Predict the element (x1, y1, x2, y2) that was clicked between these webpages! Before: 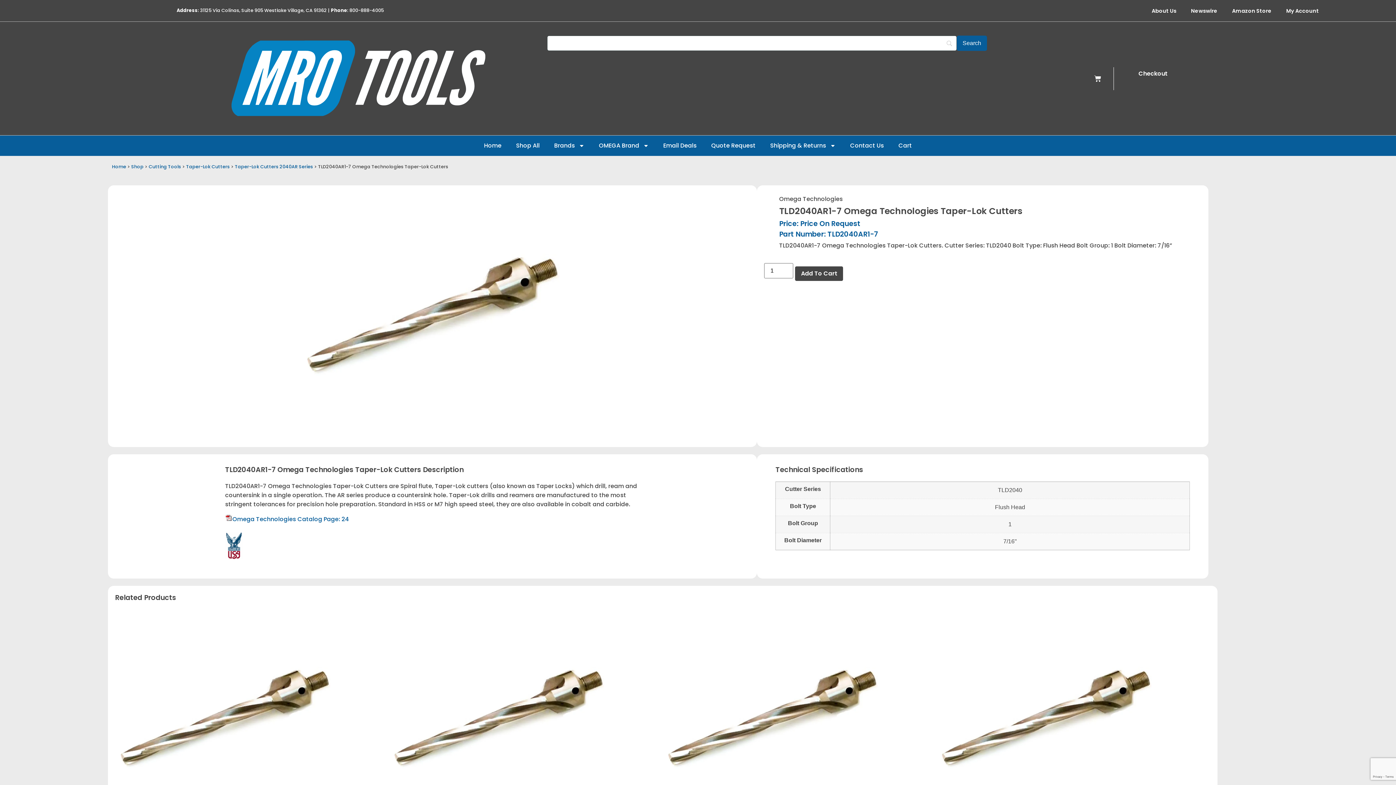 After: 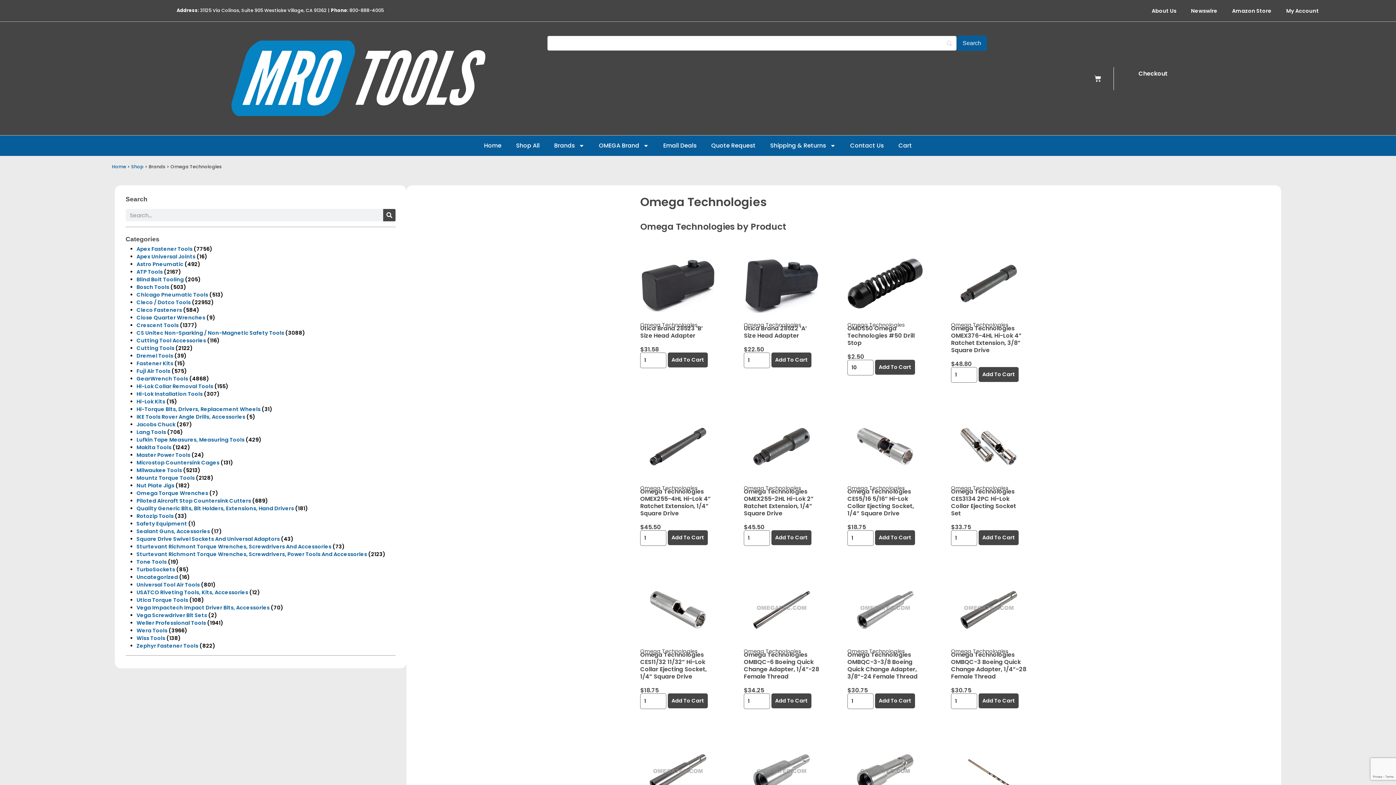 Action: label: Omega Technologies bbox: (779, 195, 843, 203)